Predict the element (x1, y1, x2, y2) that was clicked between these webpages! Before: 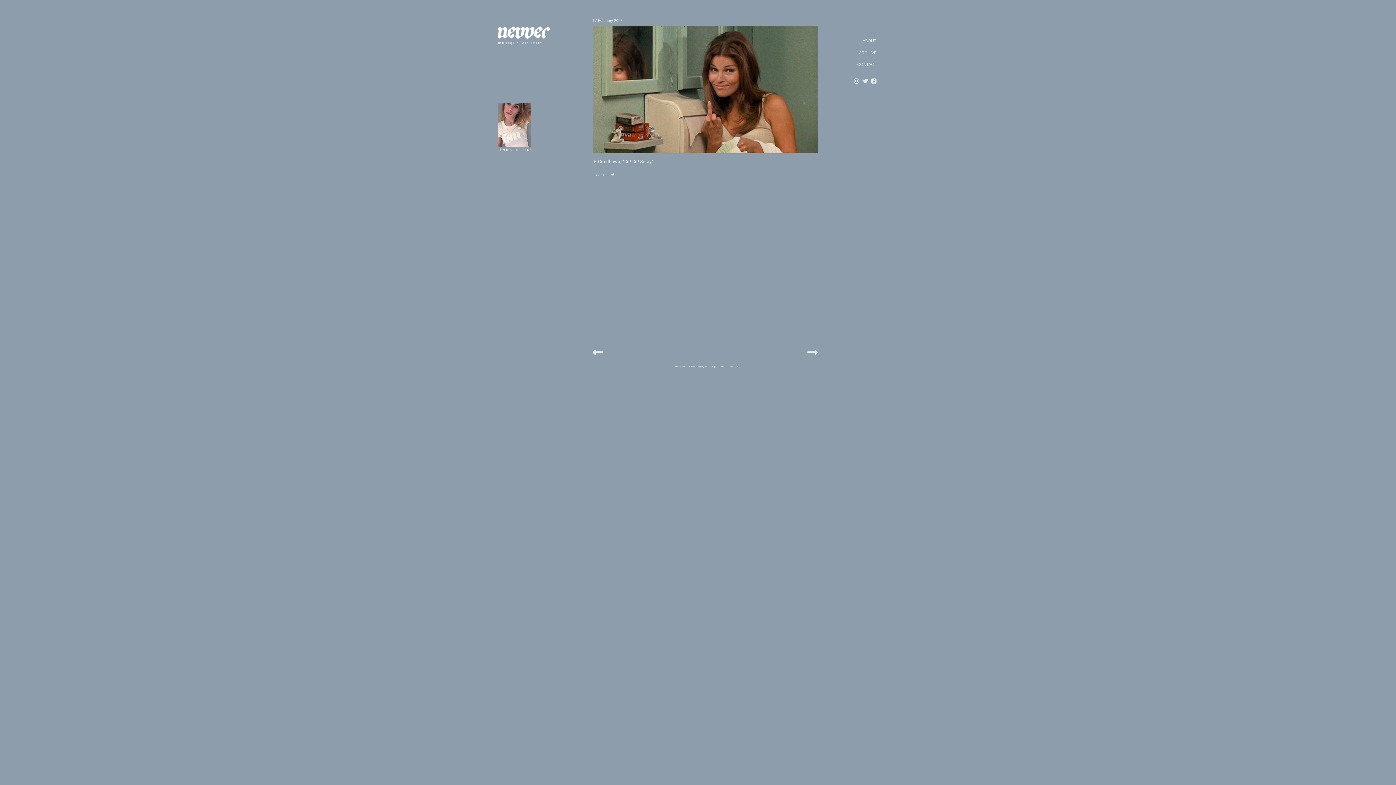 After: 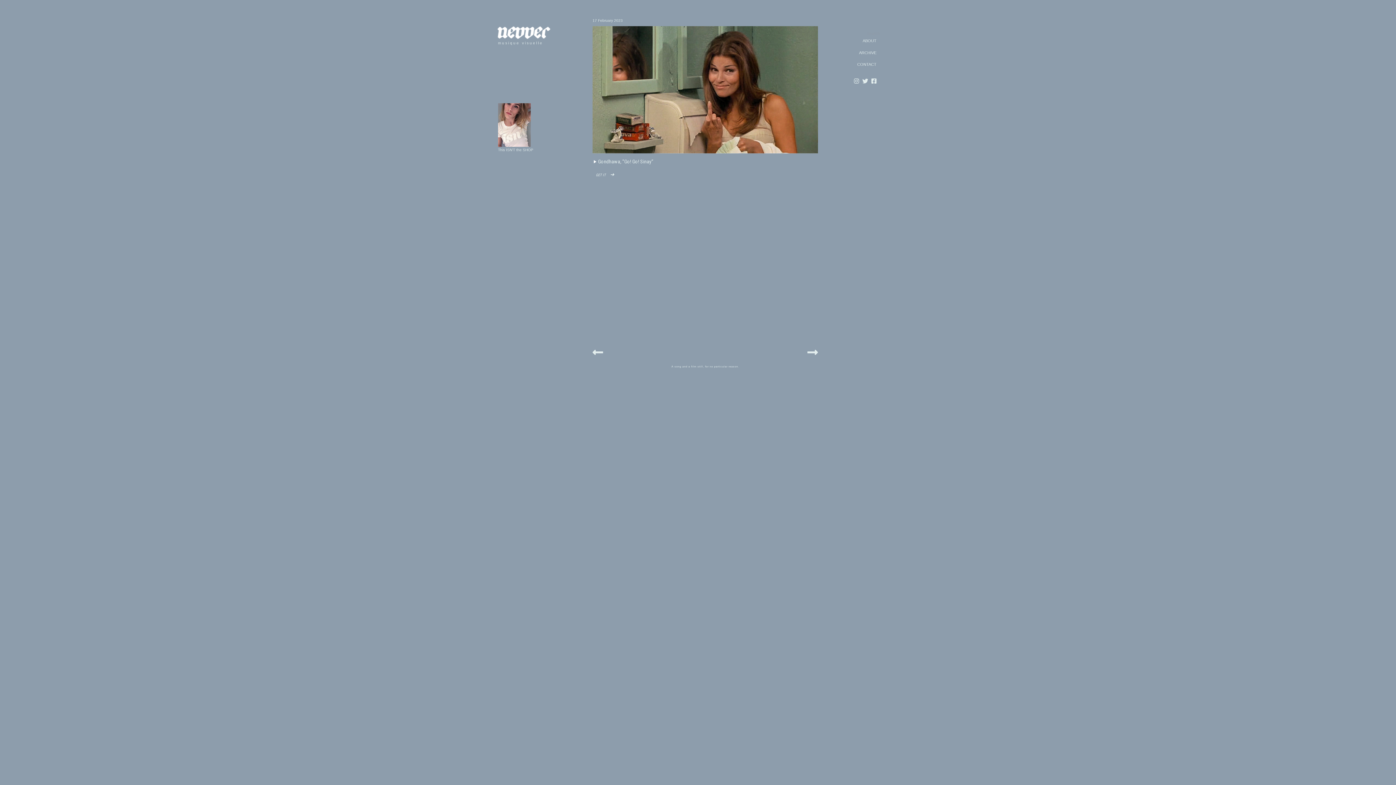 Action: bbox: (592, 158, 597, 164)